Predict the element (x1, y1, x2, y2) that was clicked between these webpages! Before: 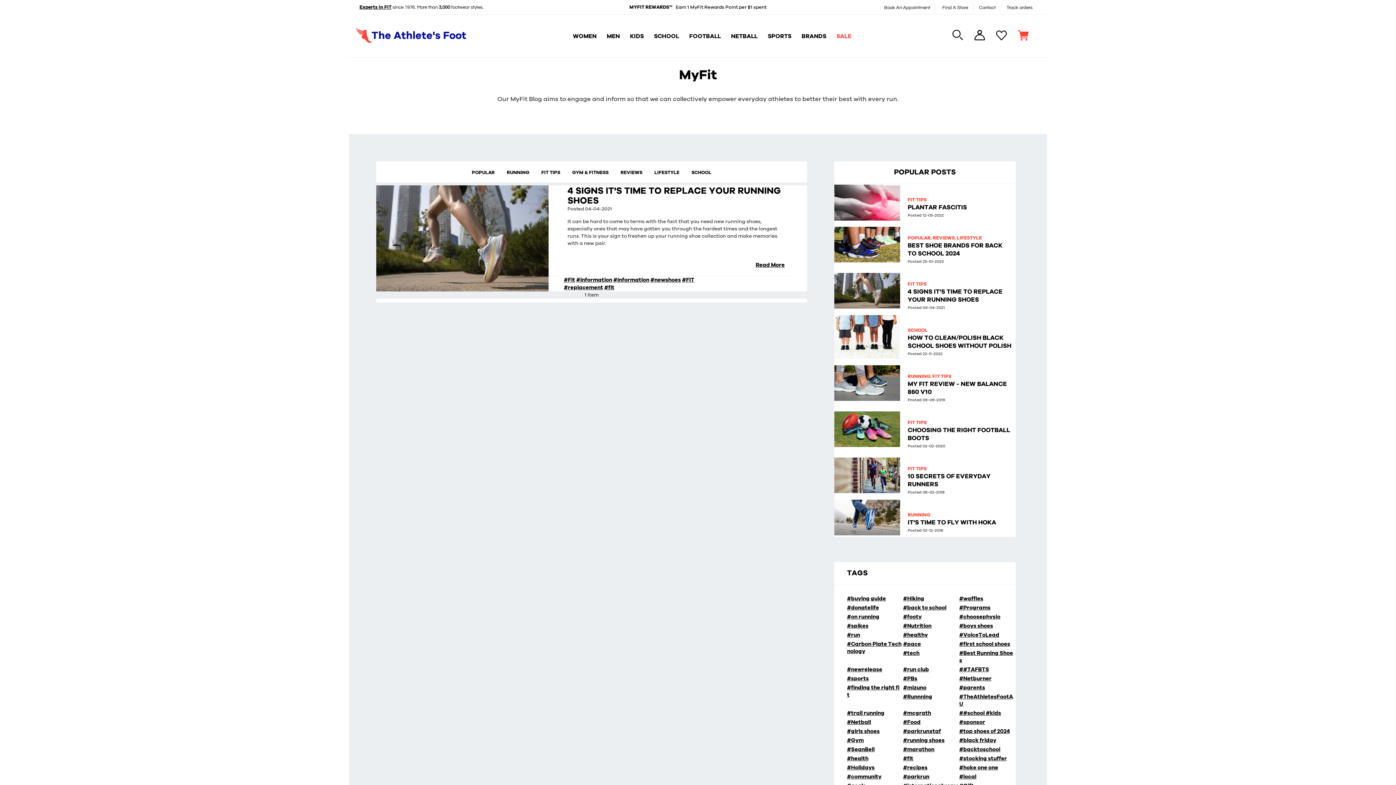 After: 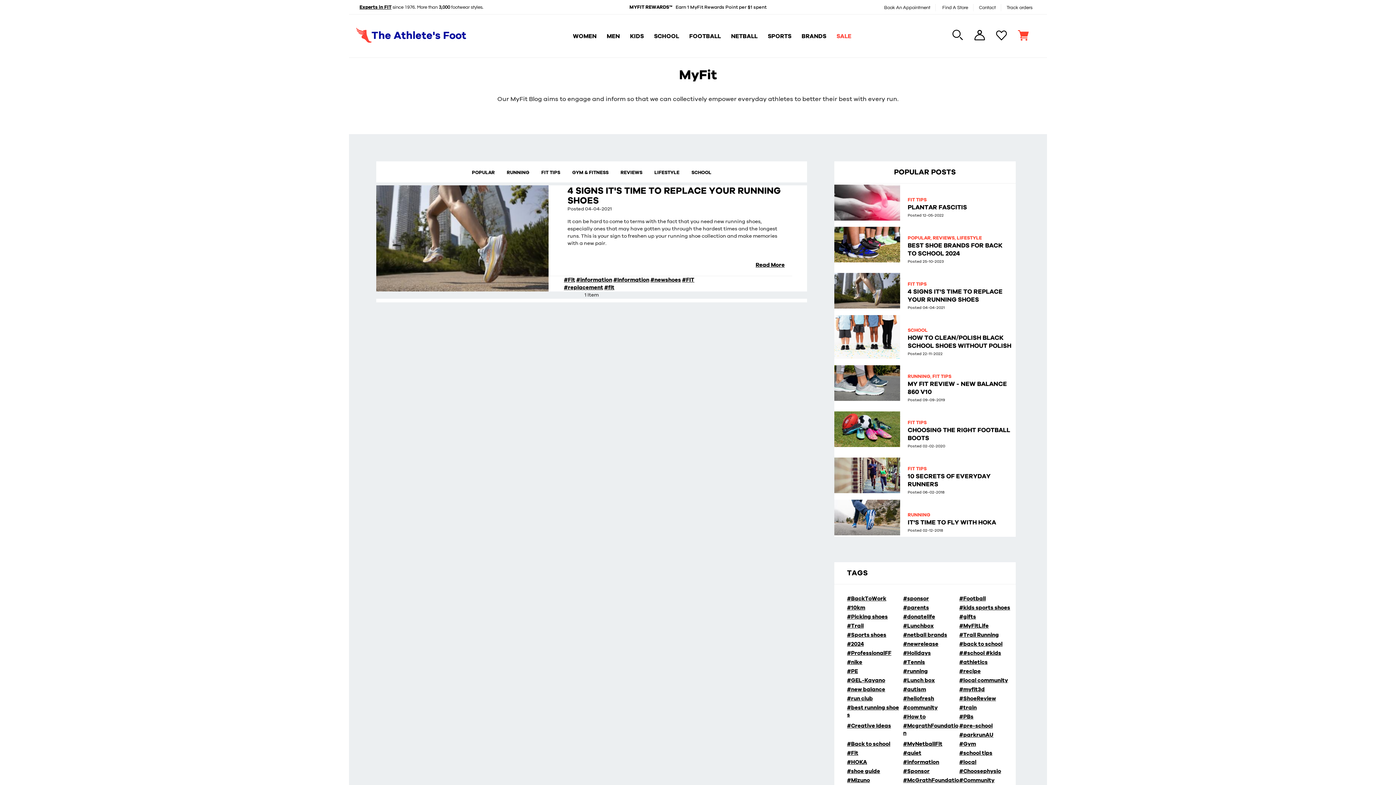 Action: label: #sports bbox: (847, 675, 870, 682)